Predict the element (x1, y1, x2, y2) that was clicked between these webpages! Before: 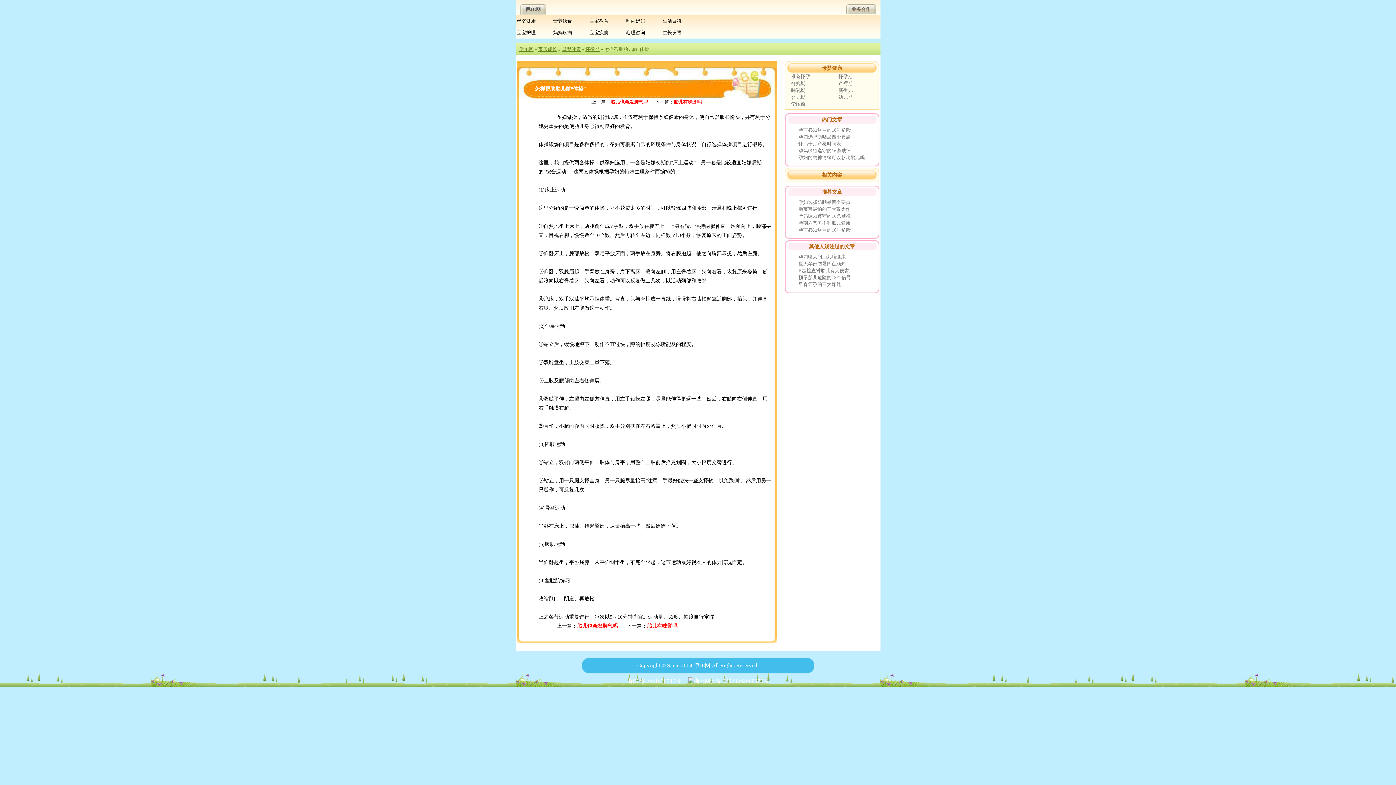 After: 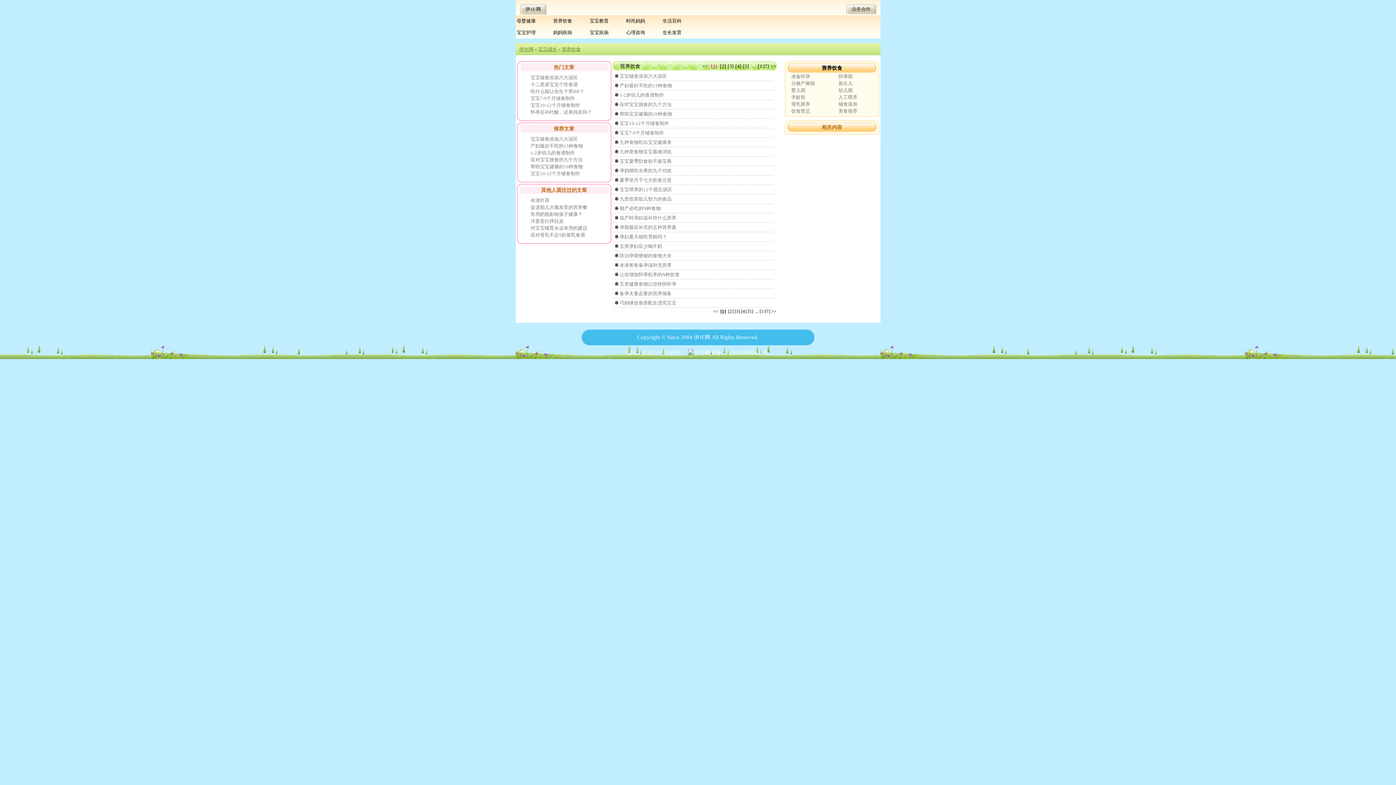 Action: bbox: (553, 18, 572, 23) label: 营养饮食